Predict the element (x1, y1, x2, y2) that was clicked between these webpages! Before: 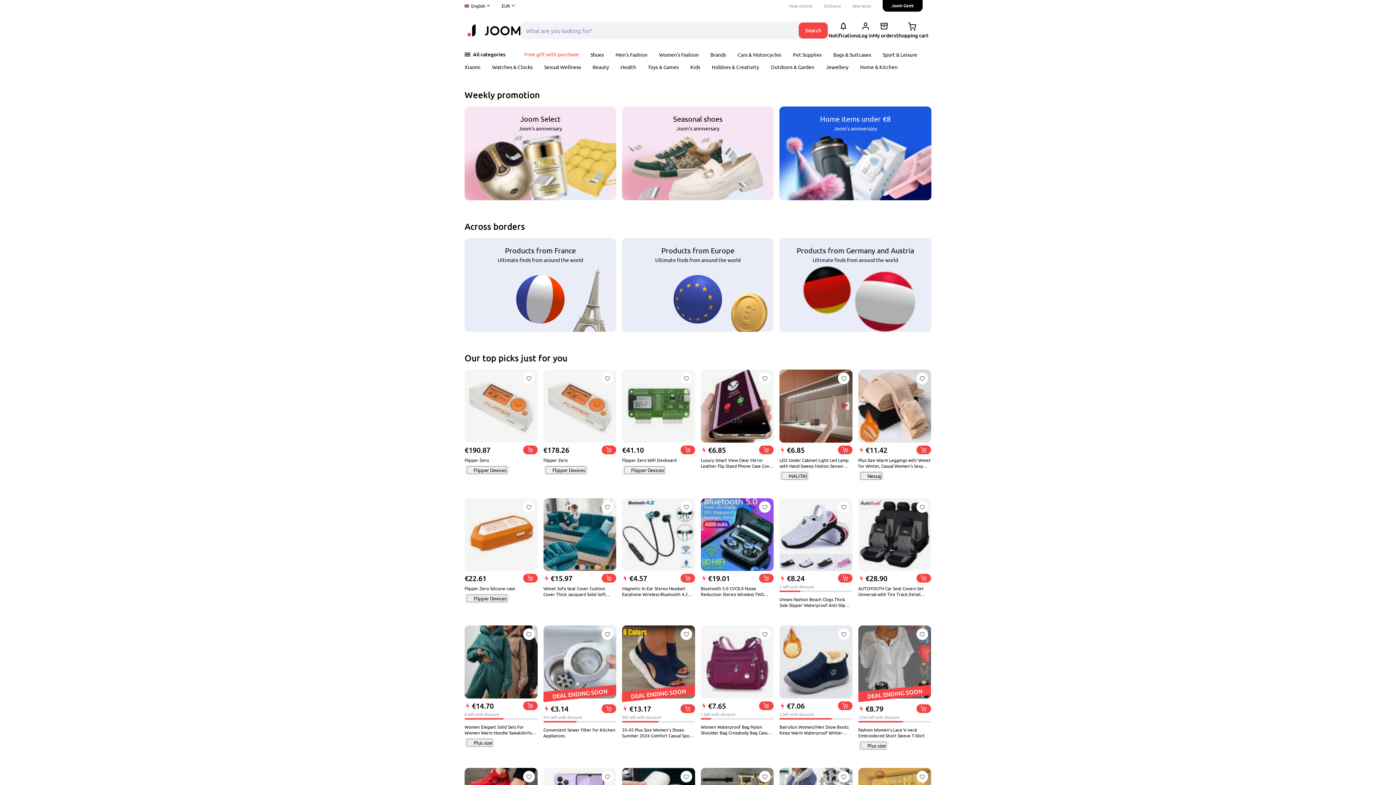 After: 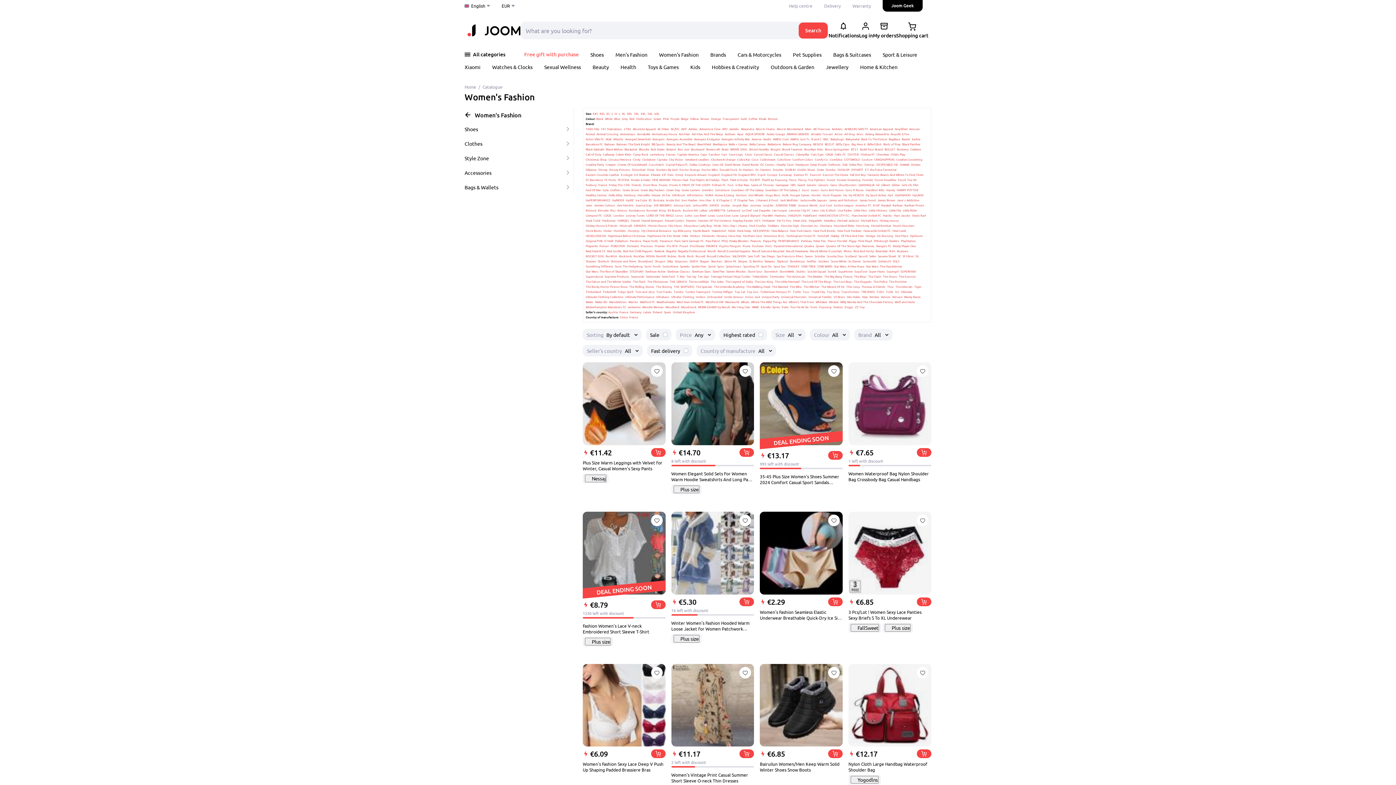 Action: label: Women's Fashion bbox: (659, 51, 698, 57)